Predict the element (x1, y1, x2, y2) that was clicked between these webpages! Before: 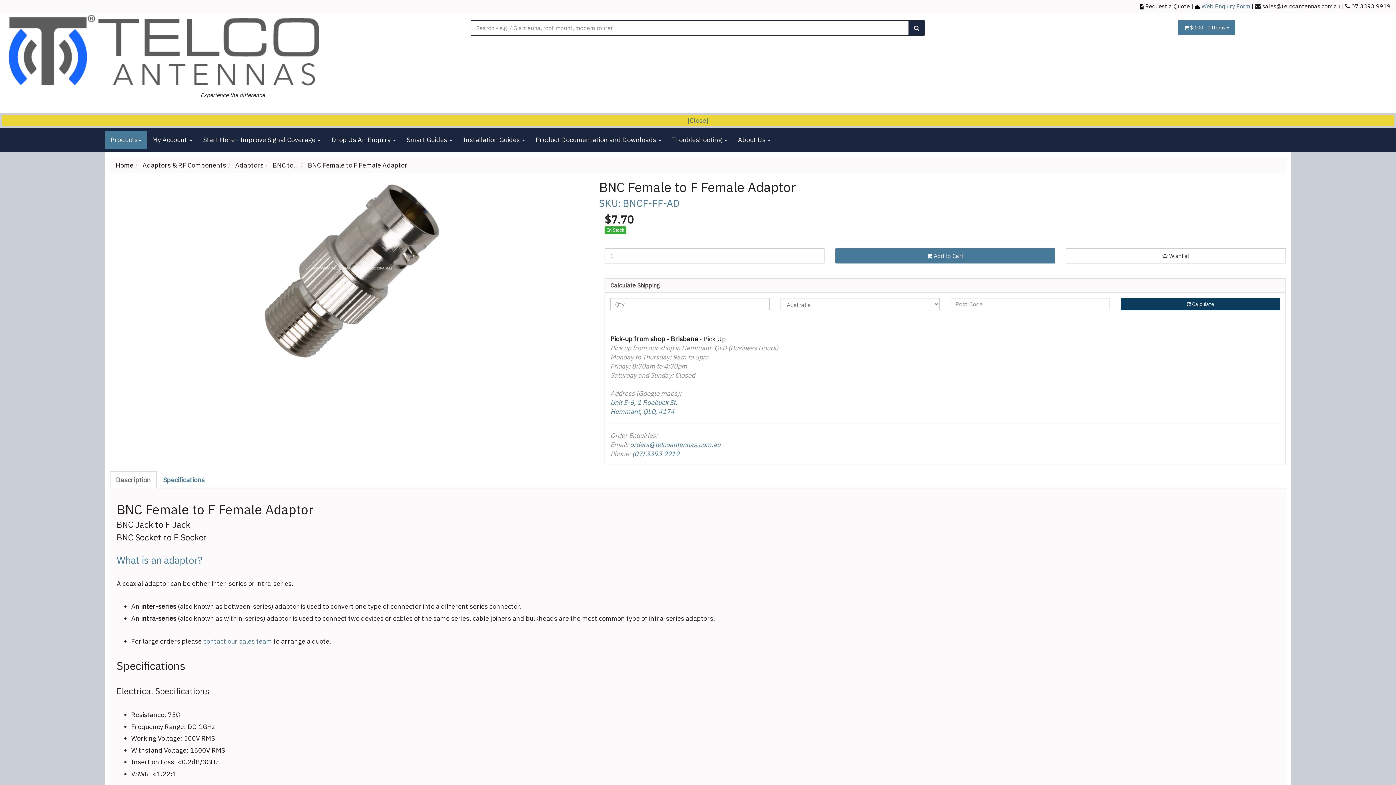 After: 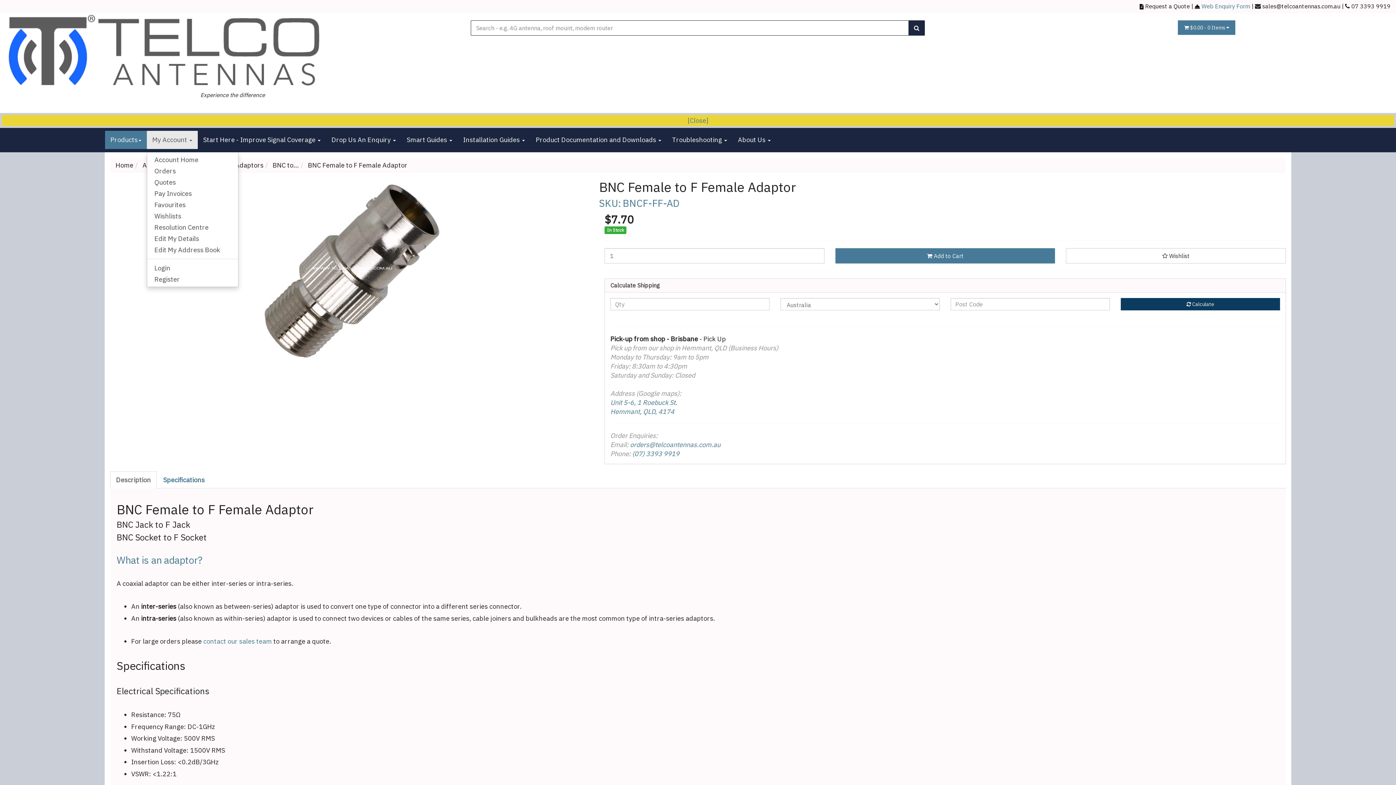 Action: label: My Account  bbox: (146, 131, 197, 149)